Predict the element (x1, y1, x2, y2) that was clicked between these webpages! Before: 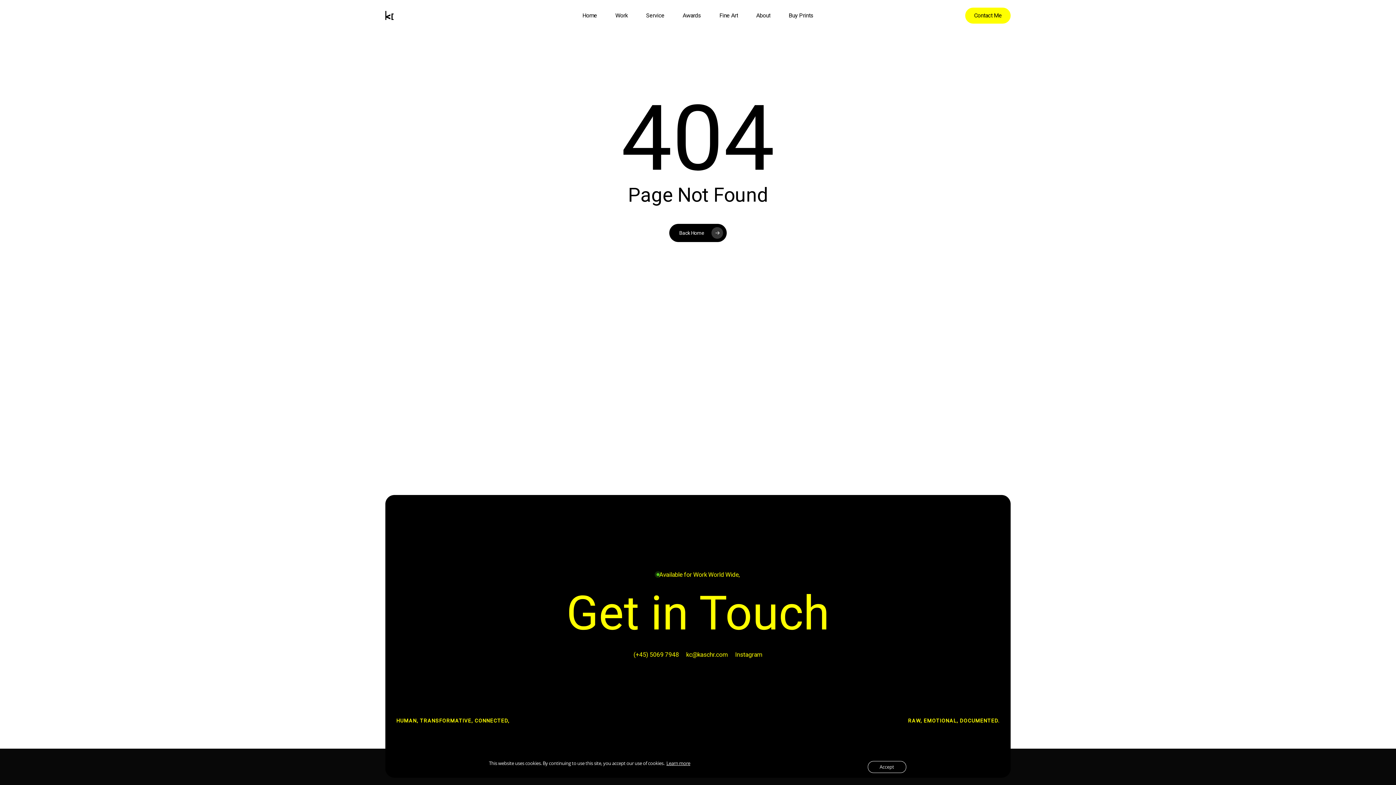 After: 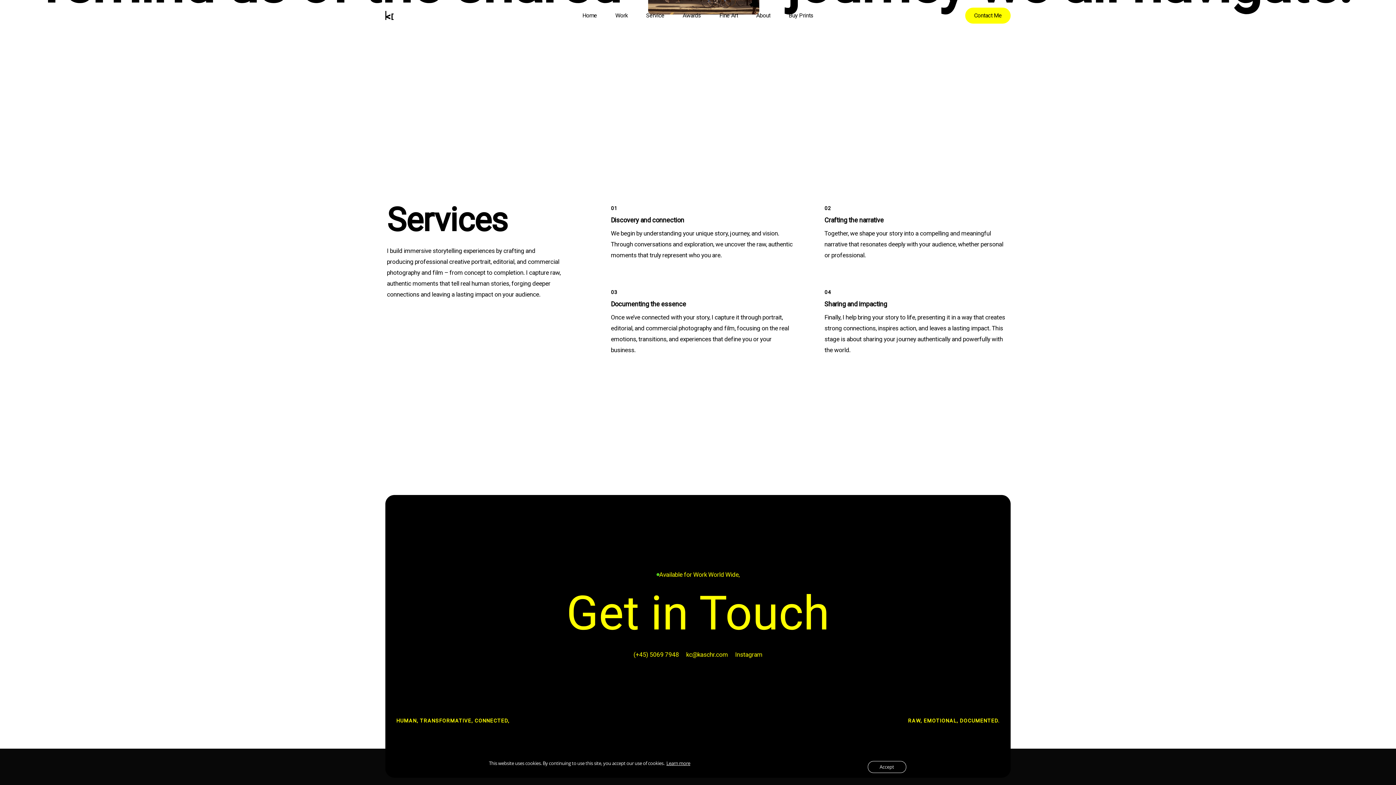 Action: label: Service bbox: (637, 11, 673, 19)